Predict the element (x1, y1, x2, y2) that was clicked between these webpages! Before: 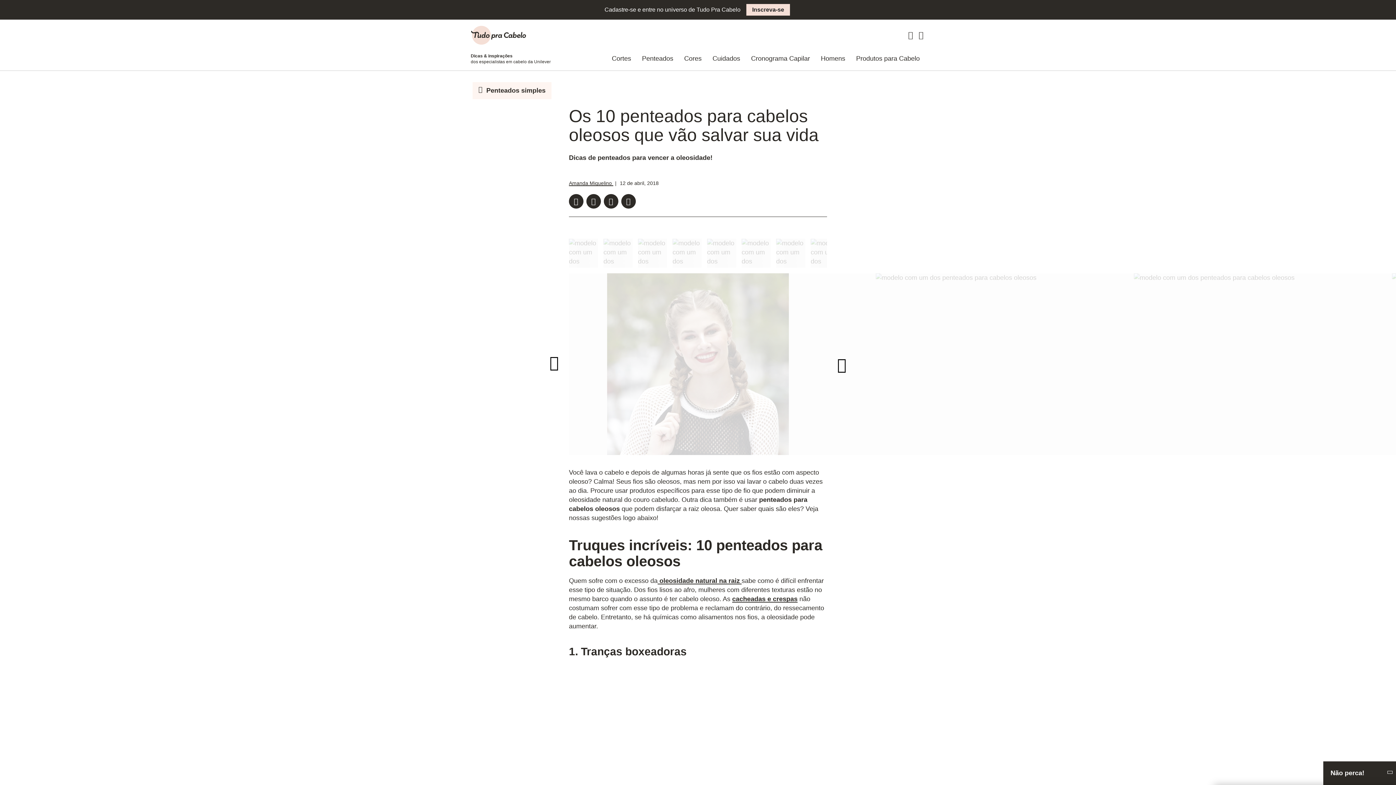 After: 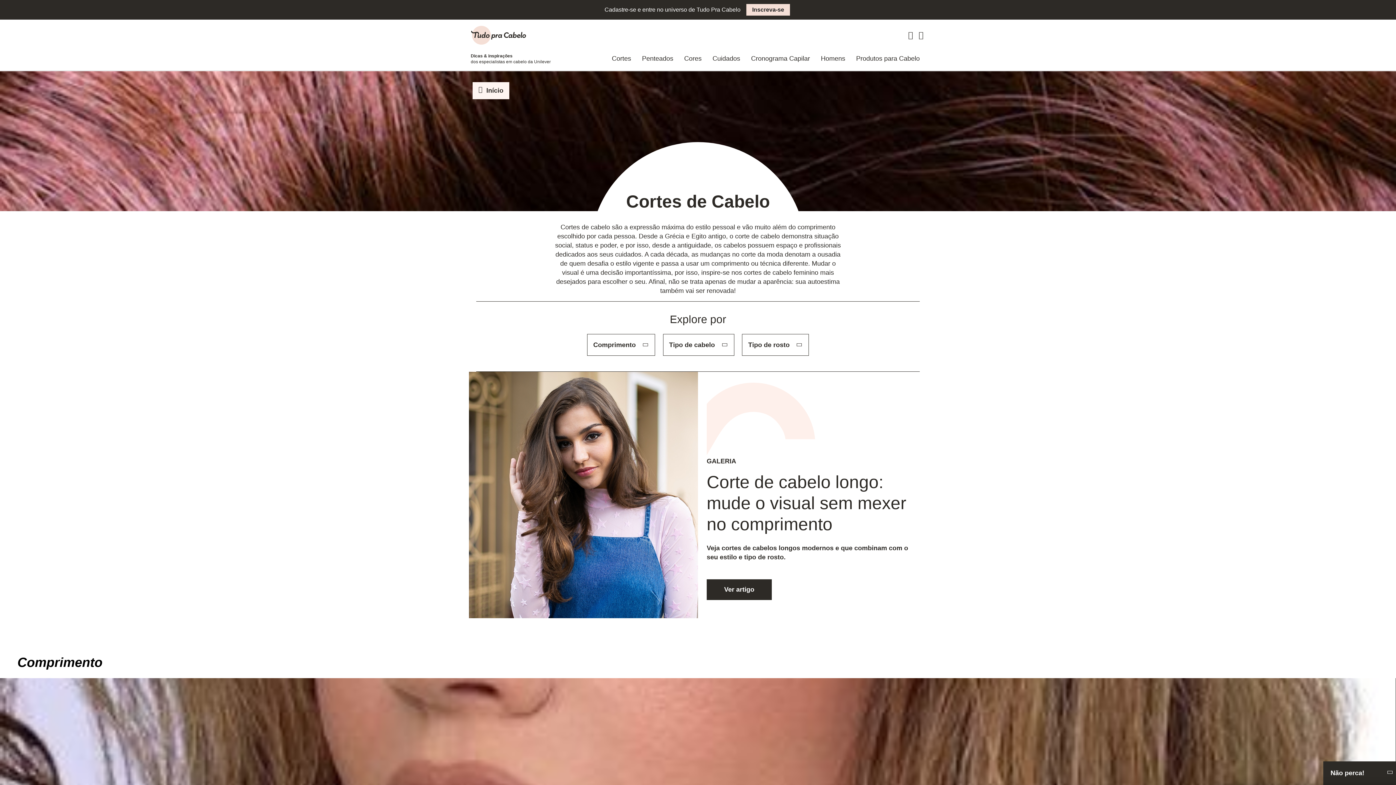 Action: bbox: (606, 47, 636, 70) label: Cortes